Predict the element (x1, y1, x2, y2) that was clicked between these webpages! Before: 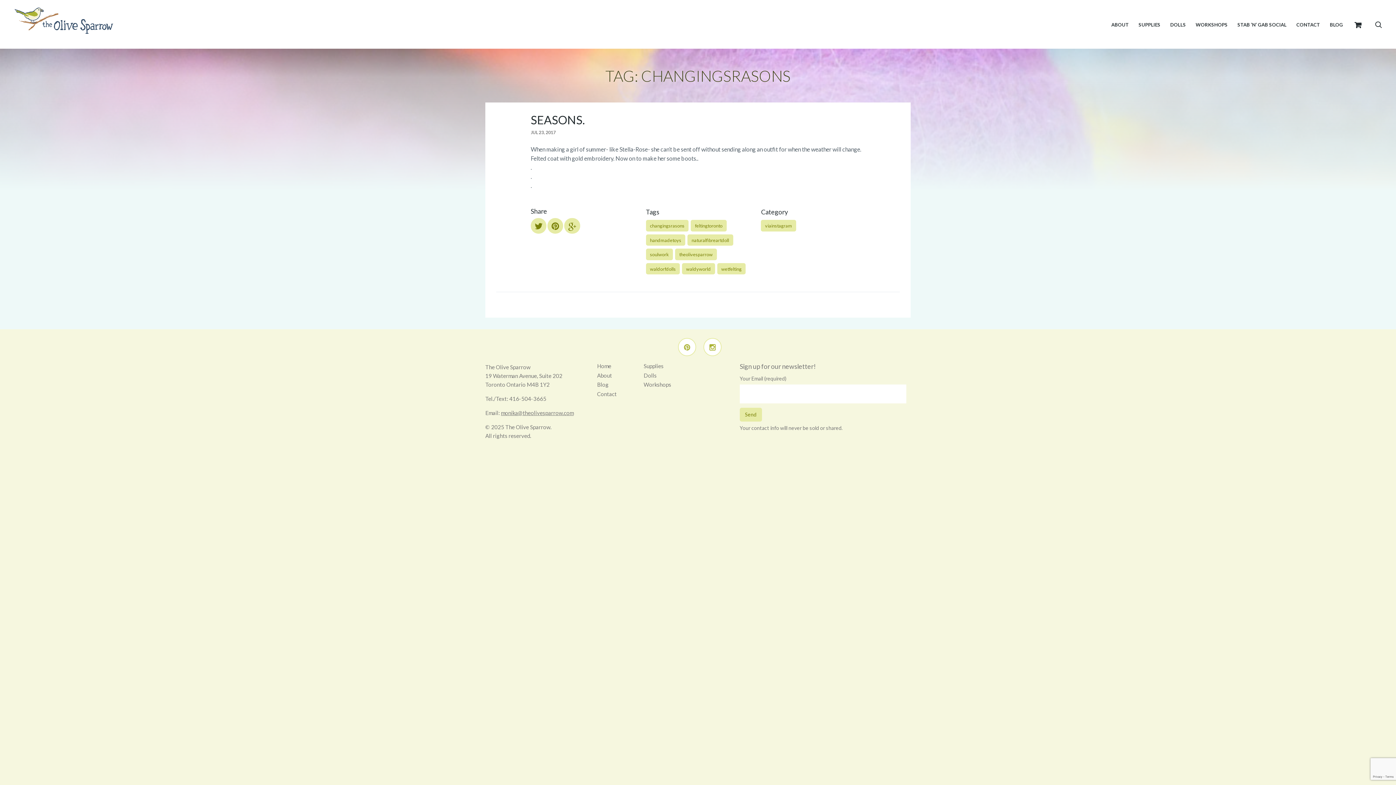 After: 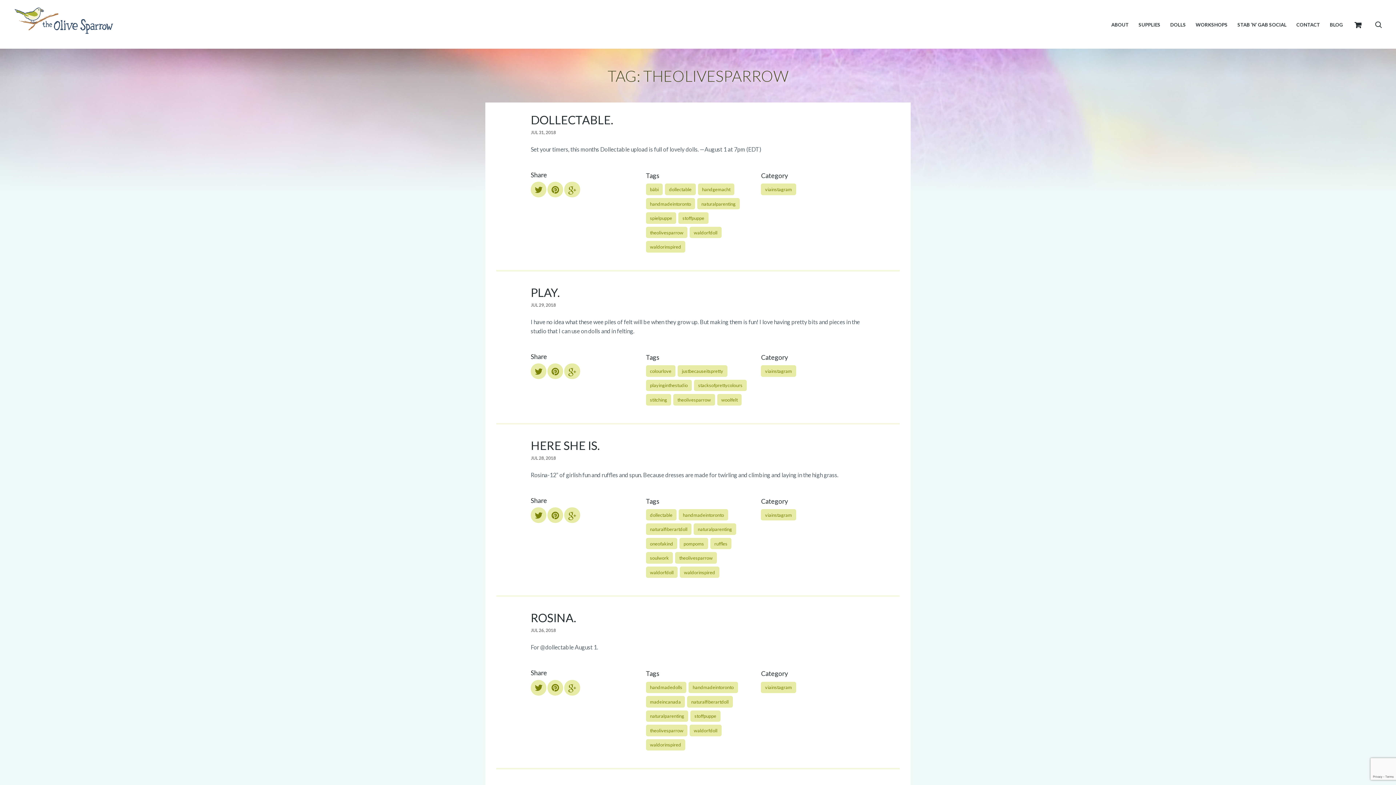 Action: label: theolivesparrow bbox: (675, 248, 716, 260)